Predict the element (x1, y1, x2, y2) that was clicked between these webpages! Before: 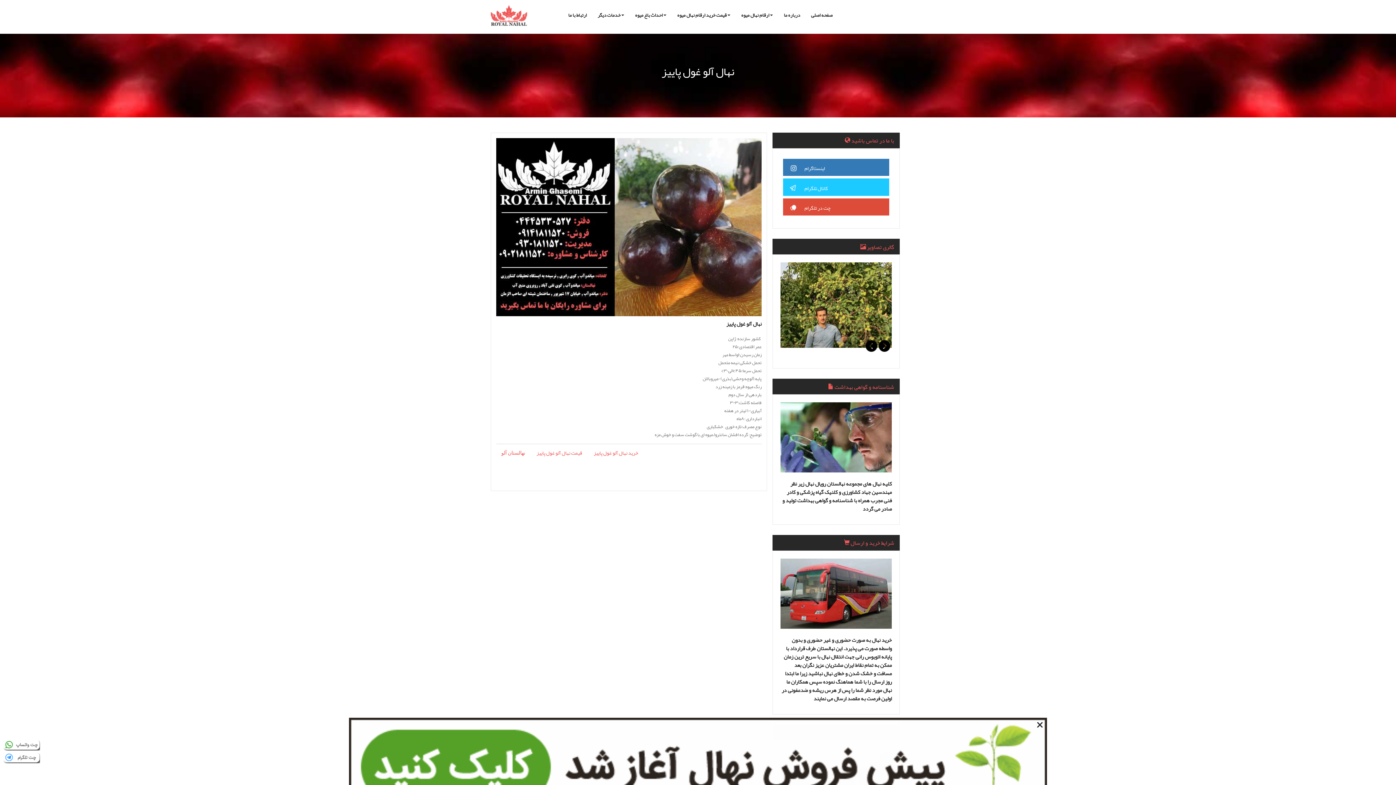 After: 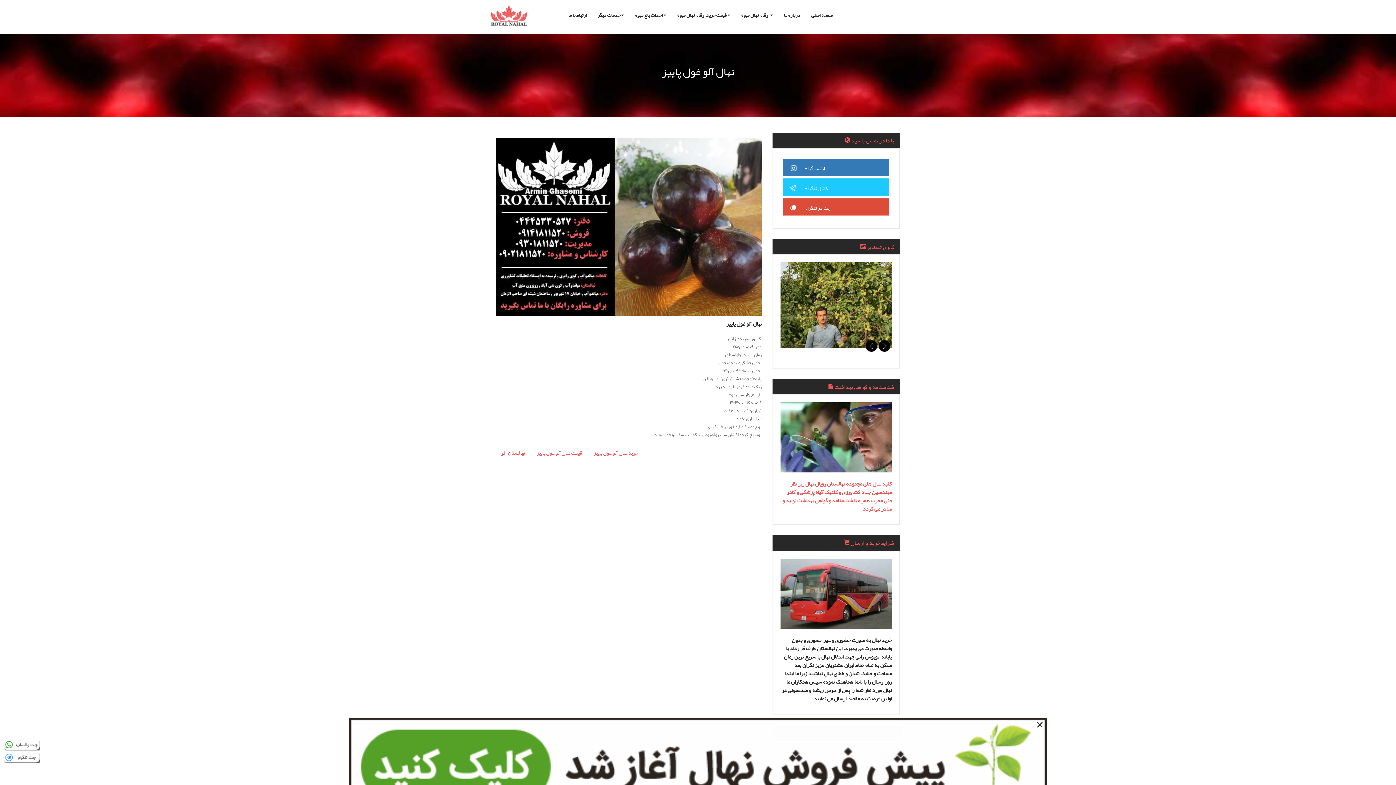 Action: bbox: (782, 480, 892, 512) label: کلیه نهال های مجموعه نهالستان رویال نهال زیر نظر مهندسین جهاد کشاورزی و کلنیک گیاه پزشکی و کادر فنی مجرب همراه با شناسنامه و گواهی بهداشت تولید و صادر می گردد